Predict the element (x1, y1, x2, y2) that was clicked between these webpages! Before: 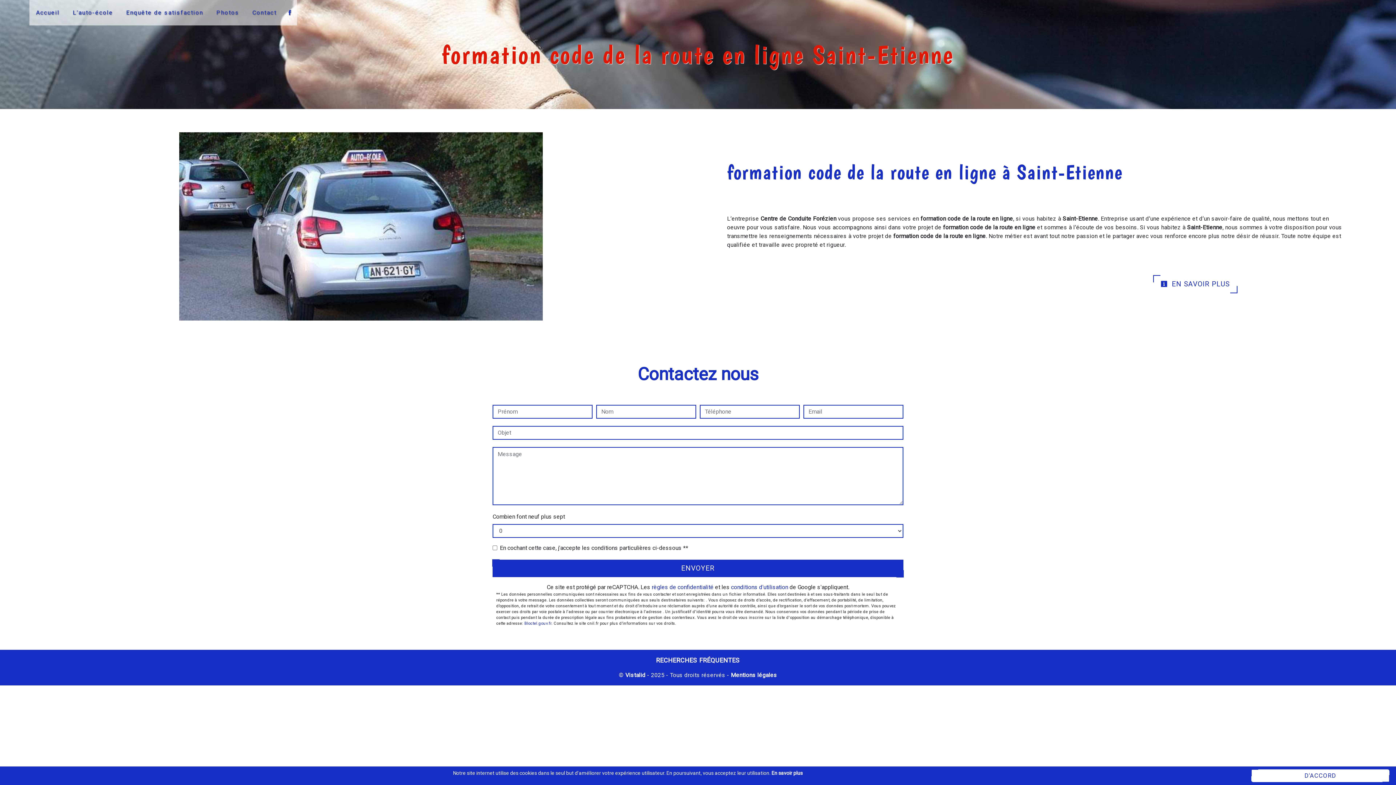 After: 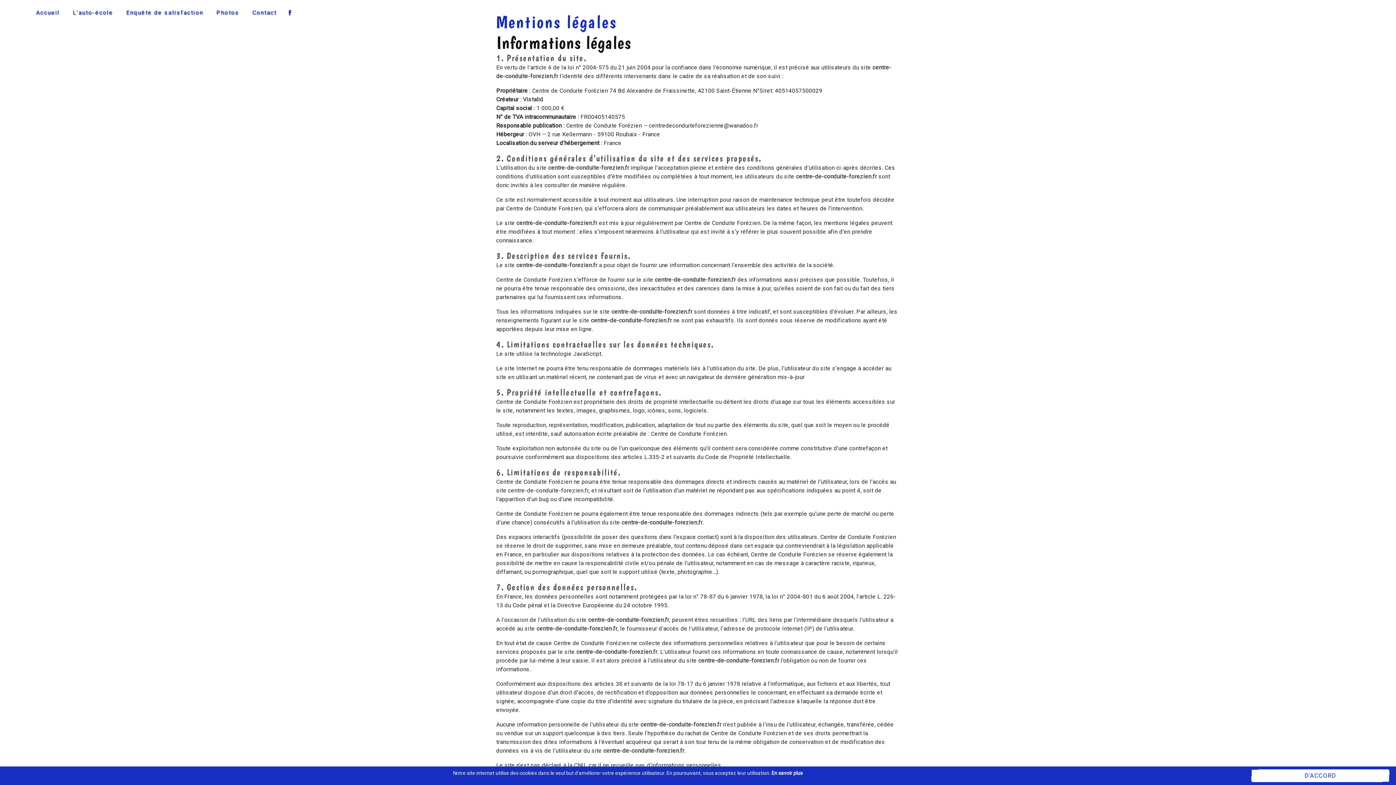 Action: label: En savoir plus bbox: (771, 770, 803, 776)